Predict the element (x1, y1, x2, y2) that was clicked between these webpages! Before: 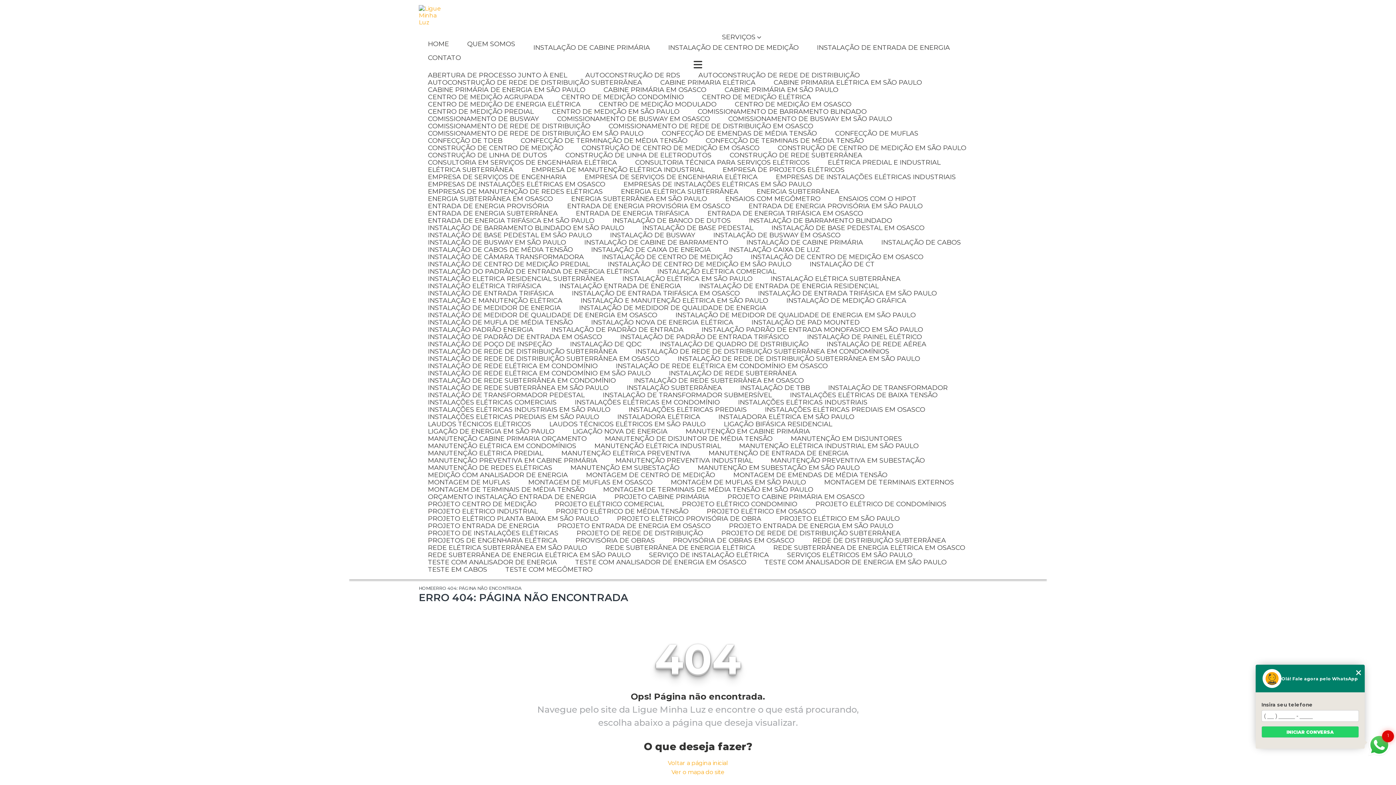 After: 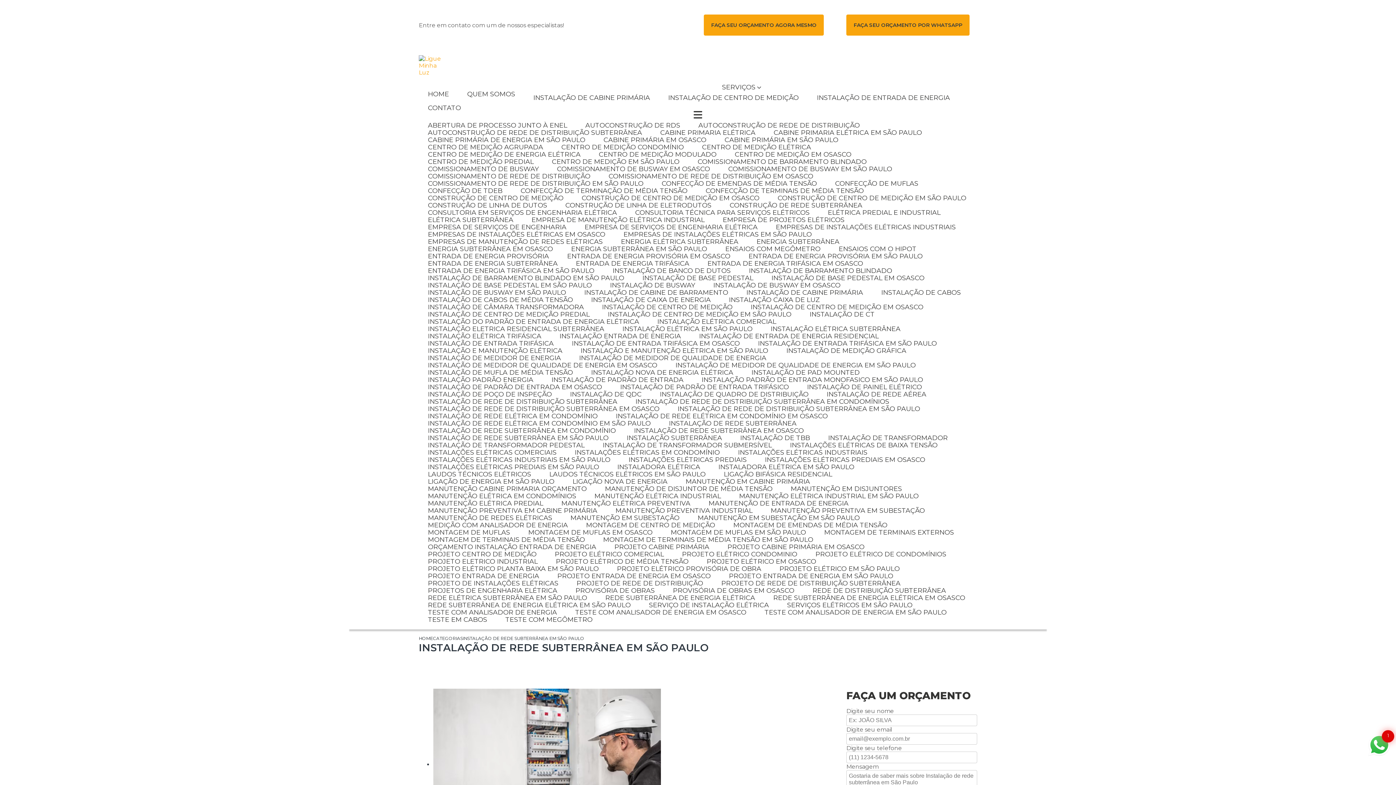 Action: label: INSTALAÇÃO DE REDE SUBTERRÂNEA EM SÃO PAULO bbox: (418, 384, 617, 392)